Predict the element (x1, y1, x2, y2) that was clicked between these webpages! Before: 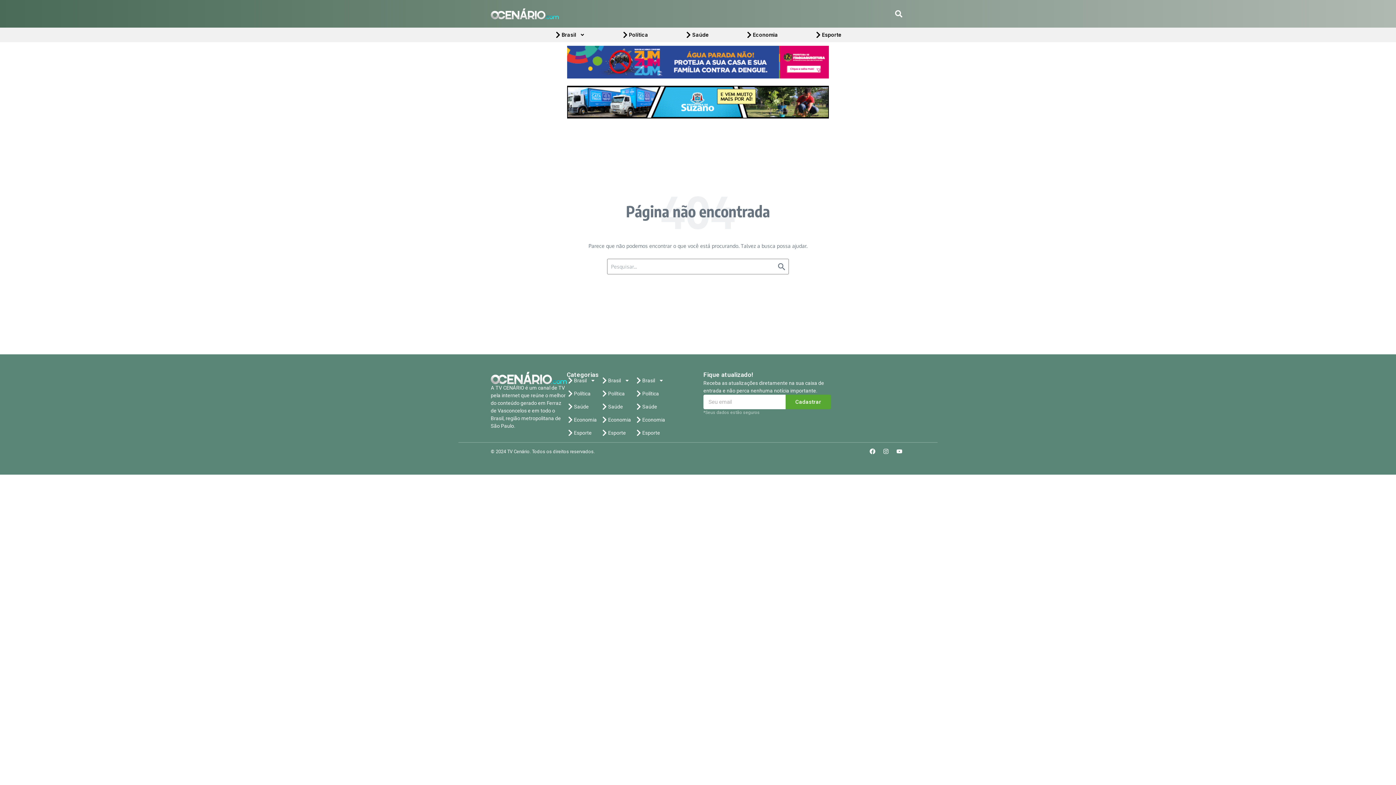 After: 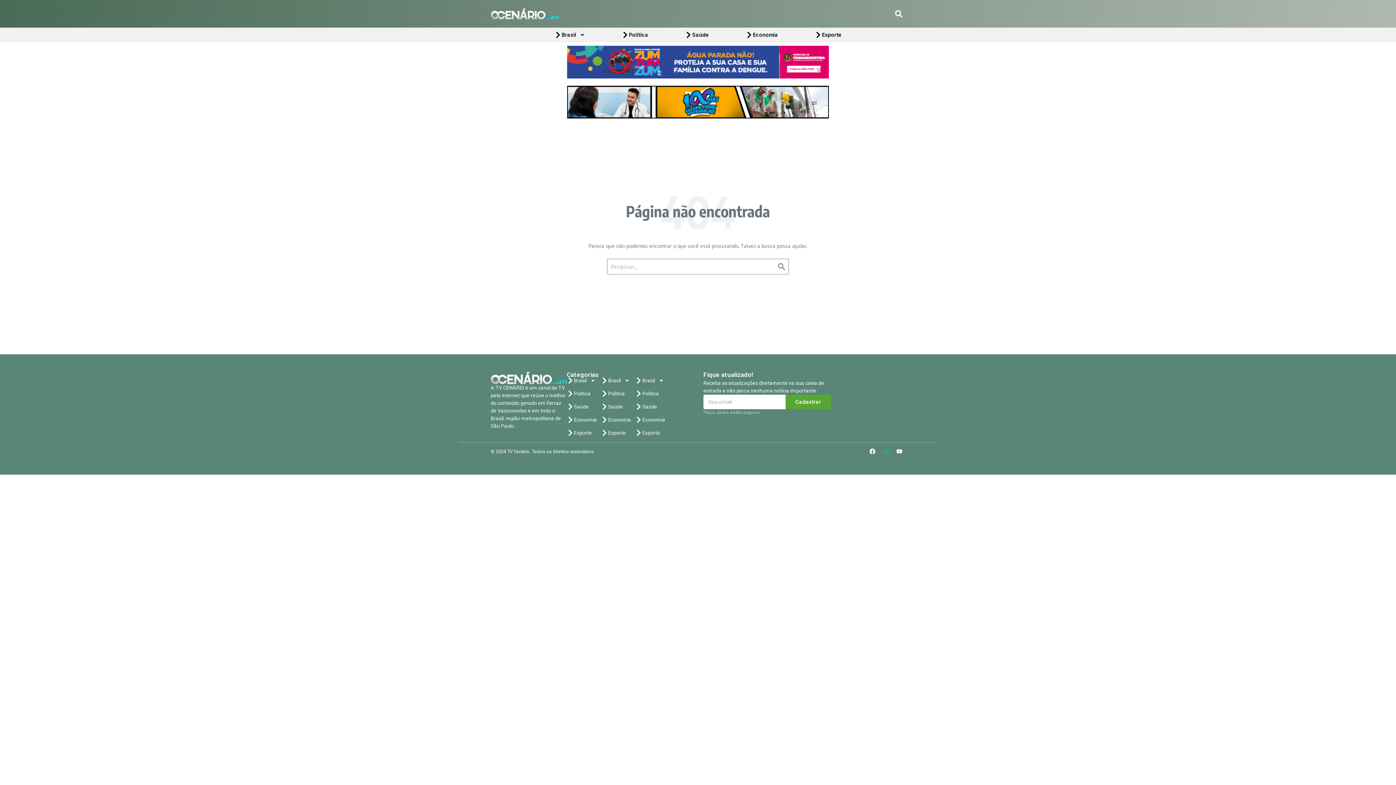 Action: label: Instagram bbox: (880, 445, 892, 457)